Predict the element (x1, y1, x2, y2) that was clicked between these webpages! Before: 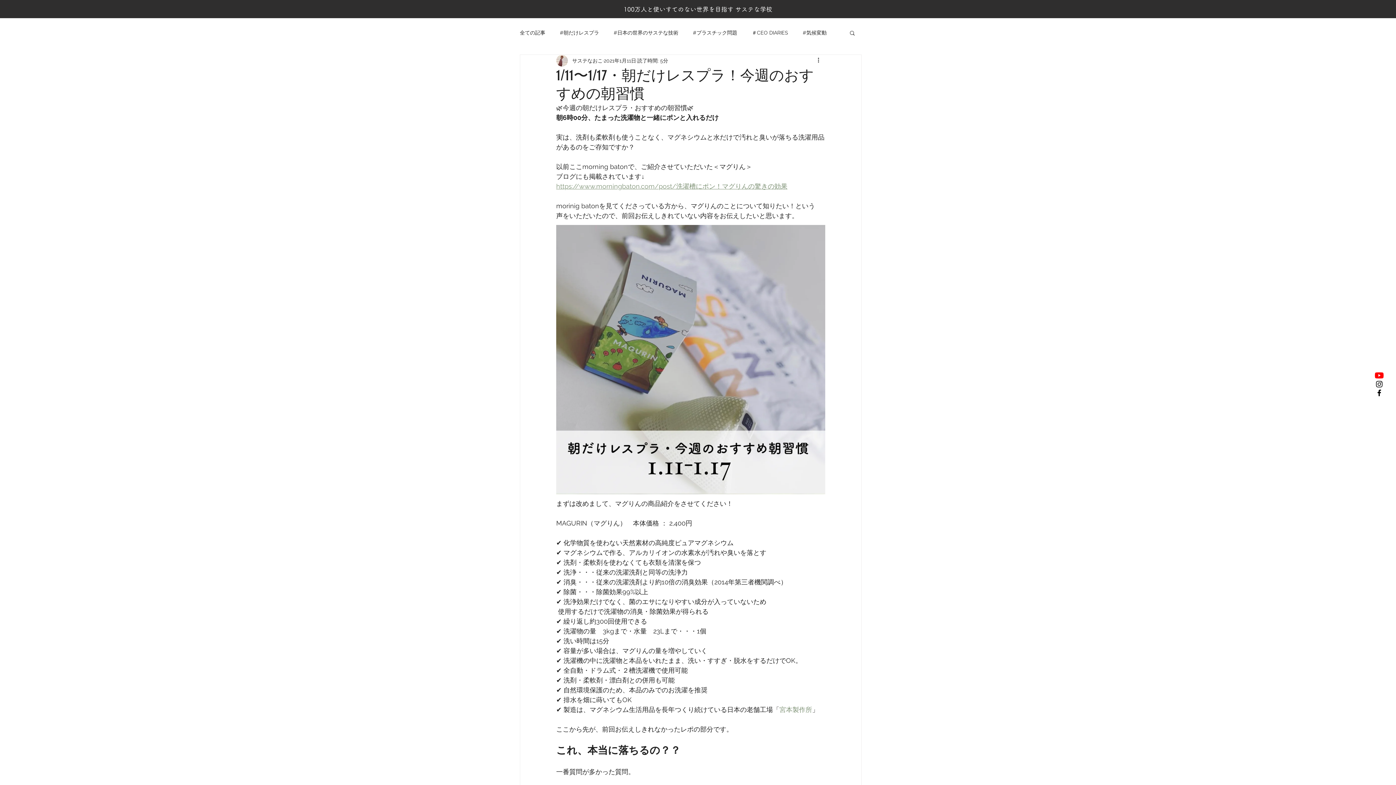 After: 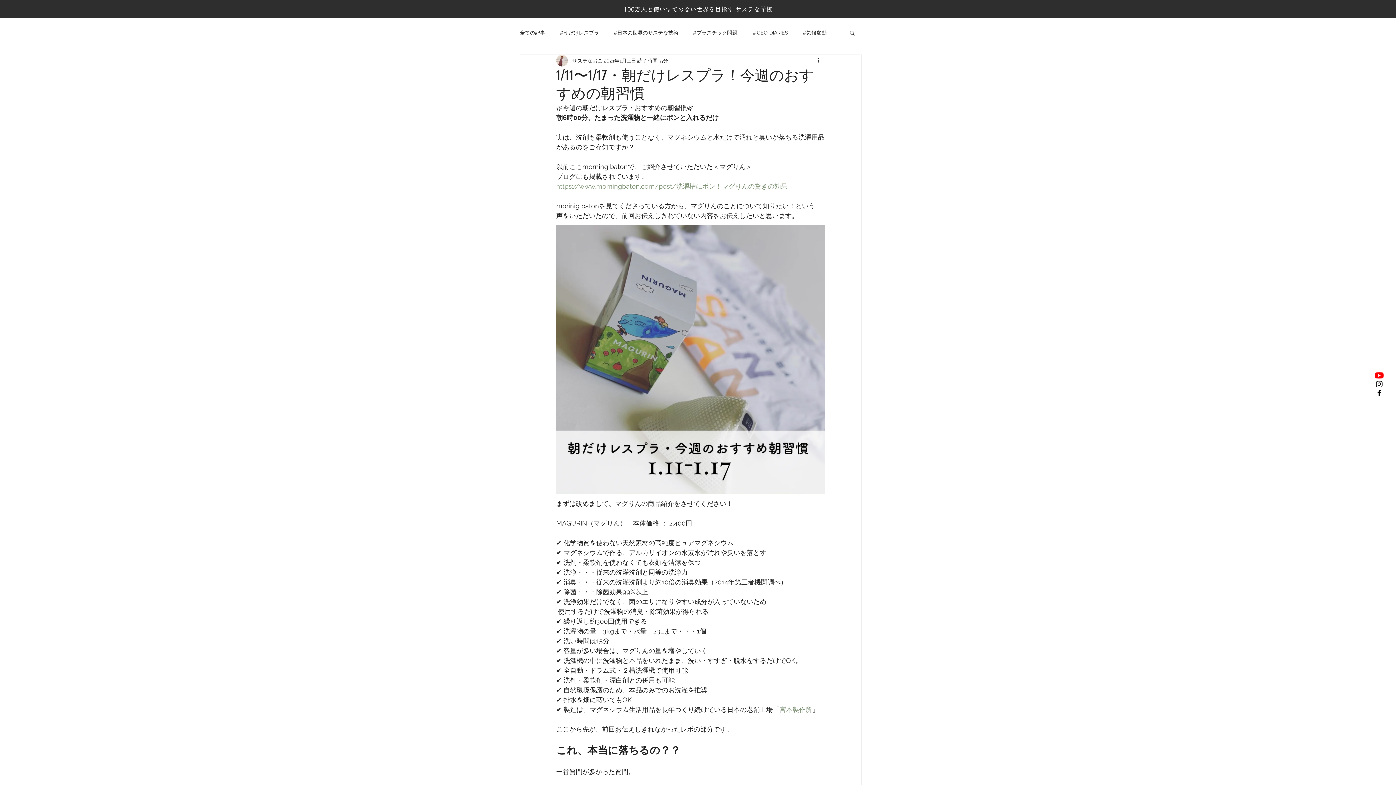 Action: bbox: (849, 29, 856, 35) label: 検索